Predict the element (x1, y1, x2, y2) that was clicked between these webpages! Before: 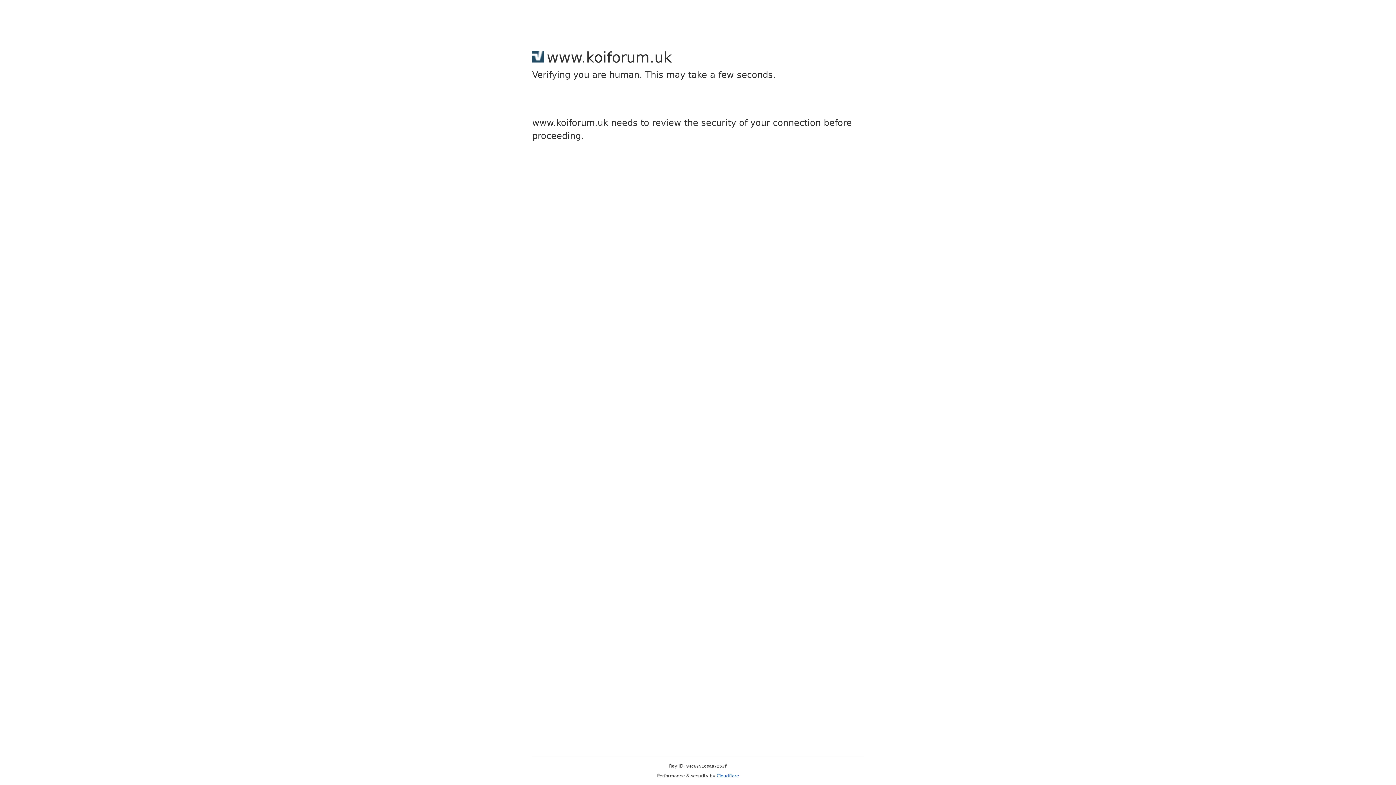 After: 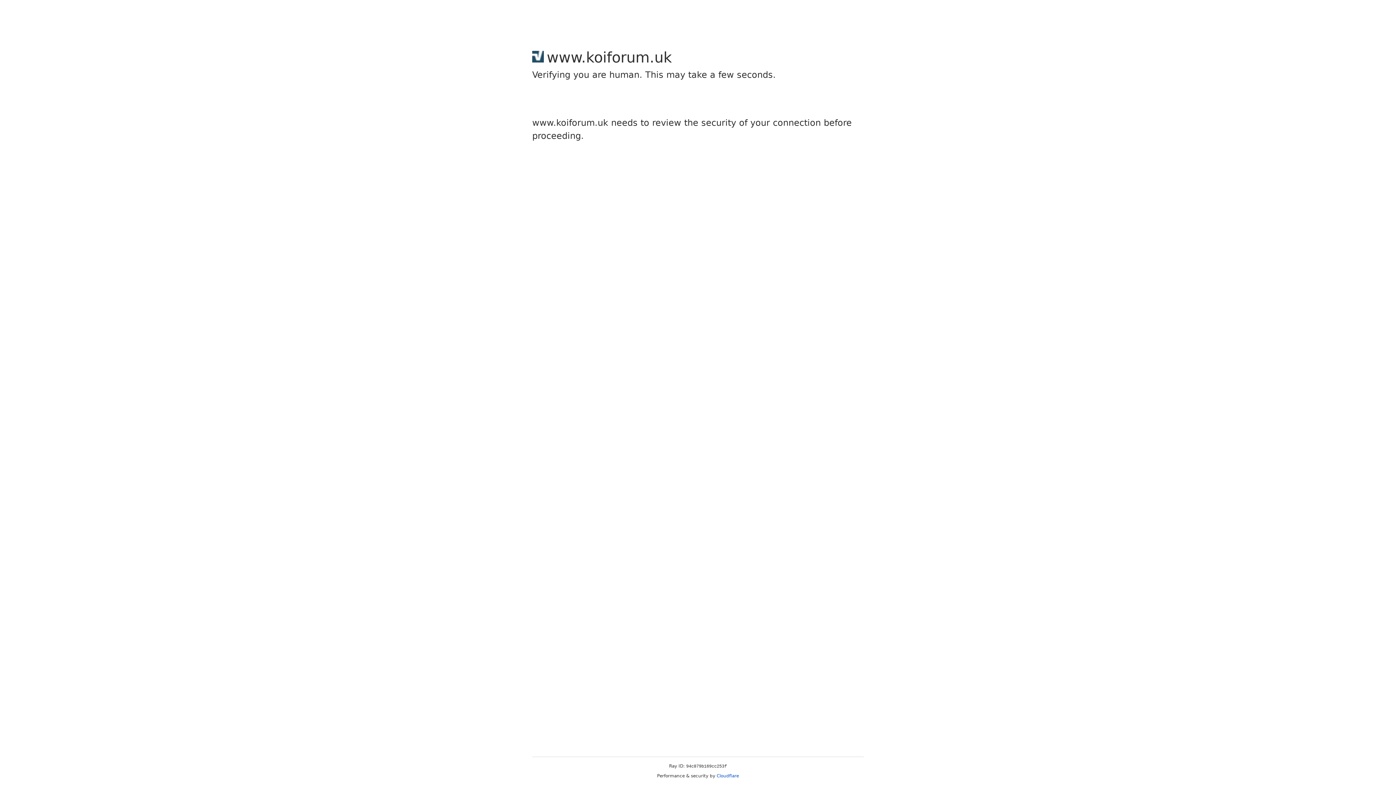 Action: label: Cloudflare bbox: (716, 773, 739, 778)